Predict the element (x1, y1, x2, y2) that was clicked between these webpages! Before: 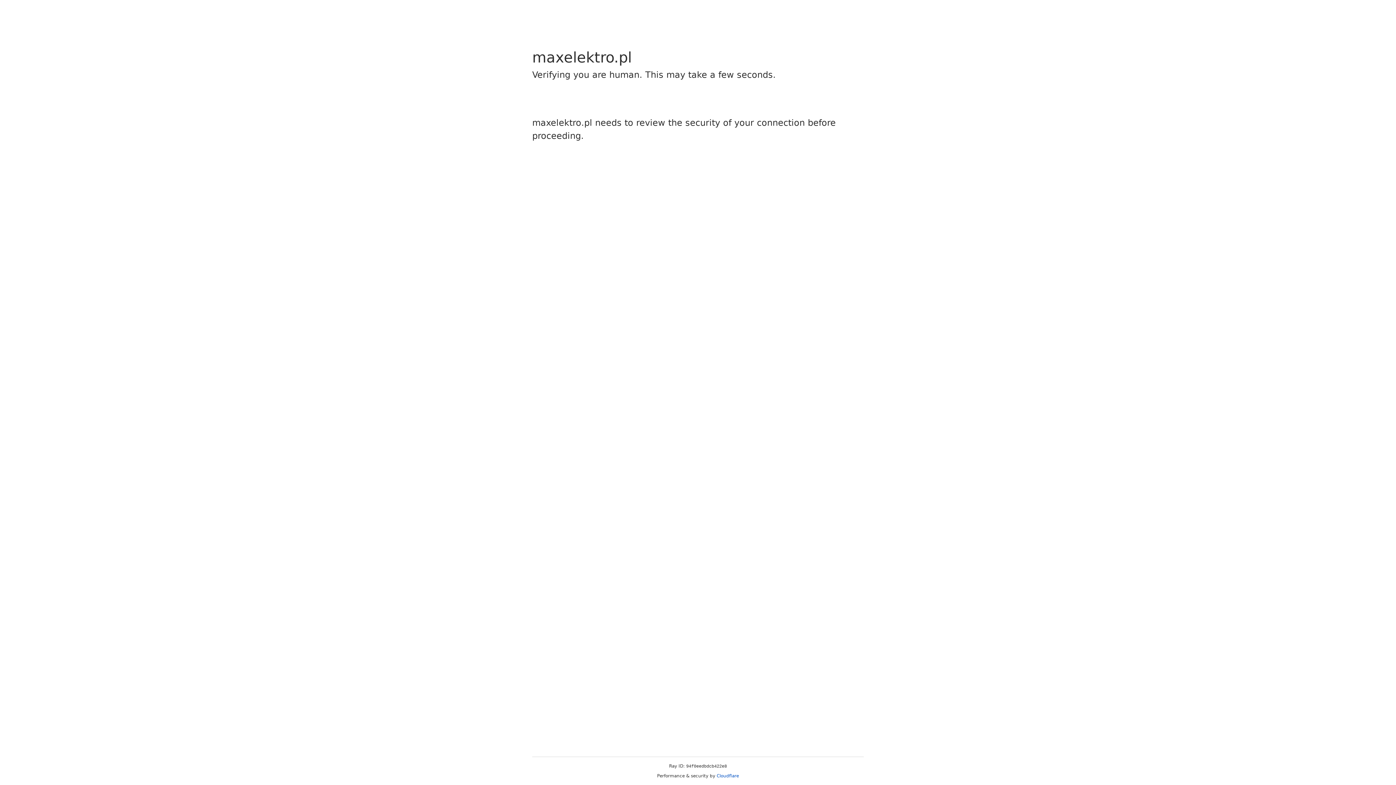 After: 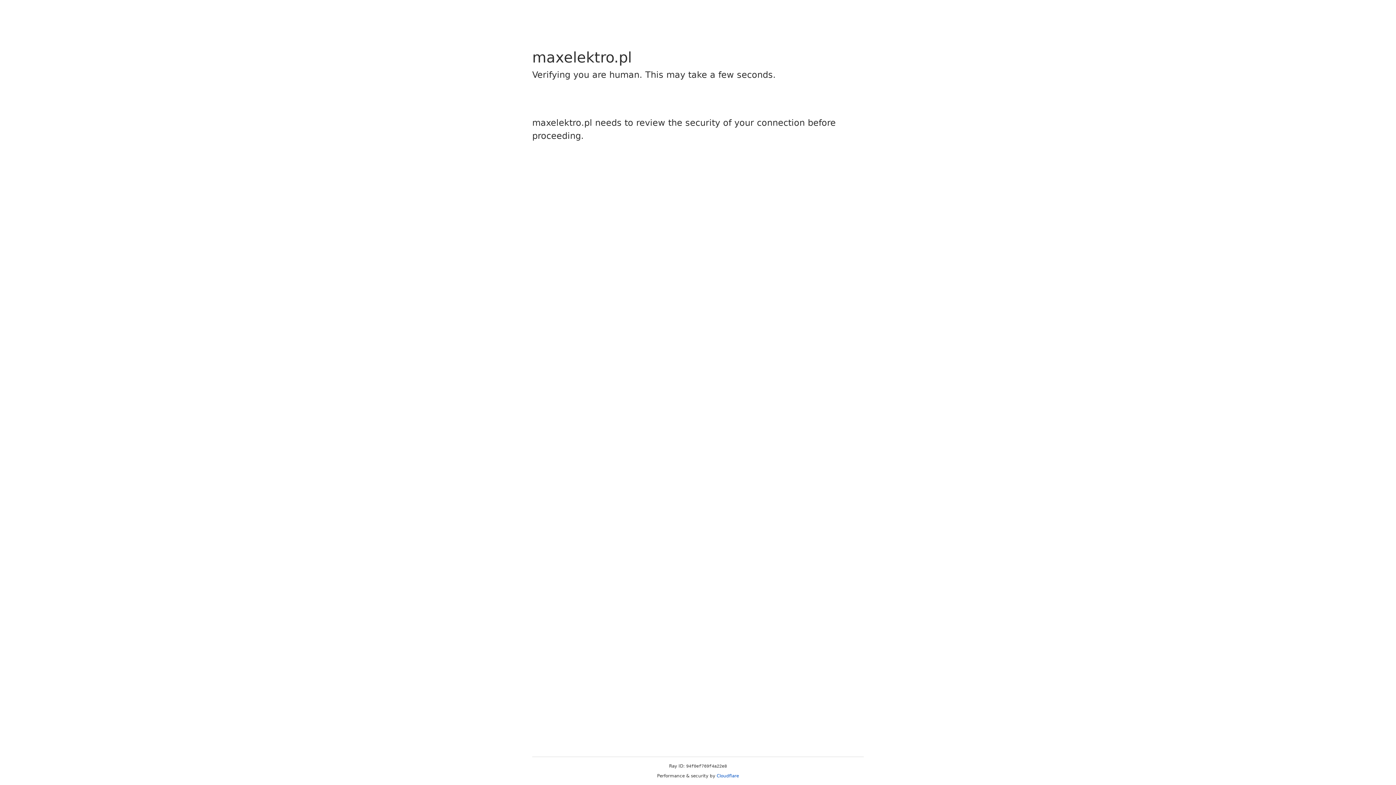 Action: label: Cloudflare bbox: (716, 773, 739, 778)